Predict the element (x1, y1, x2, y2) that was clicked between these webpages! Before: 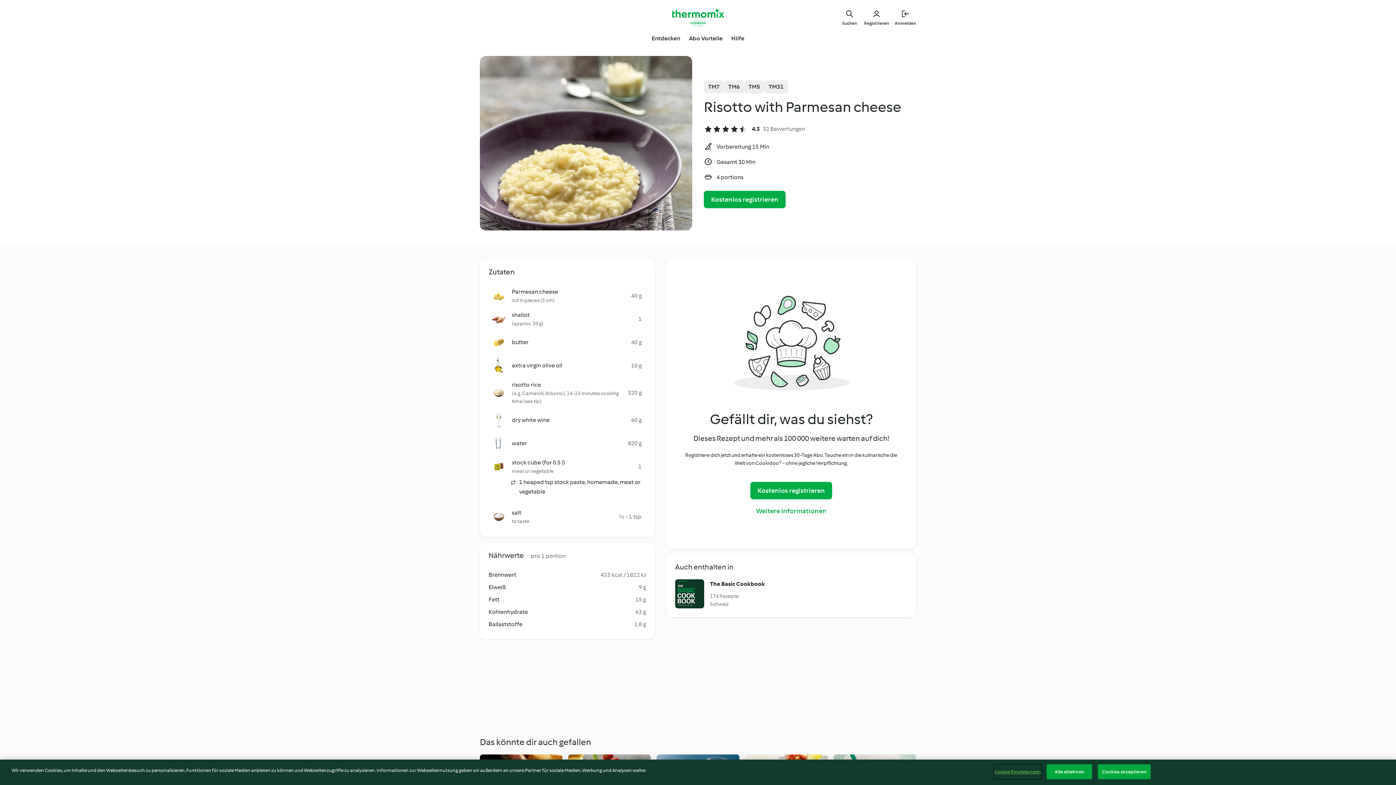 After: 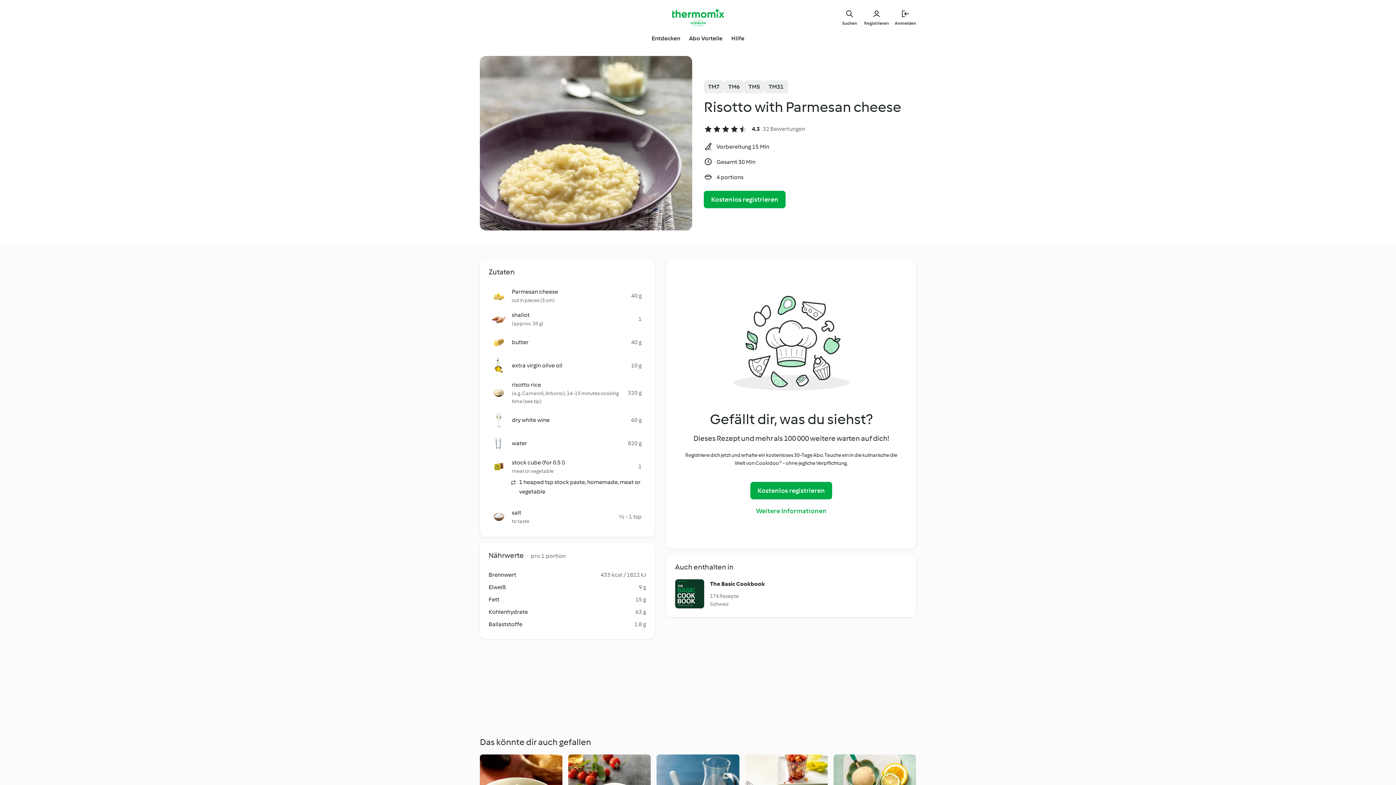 Action: label: Alle ablehnen bbox: (1047, 764, 1092, 779)